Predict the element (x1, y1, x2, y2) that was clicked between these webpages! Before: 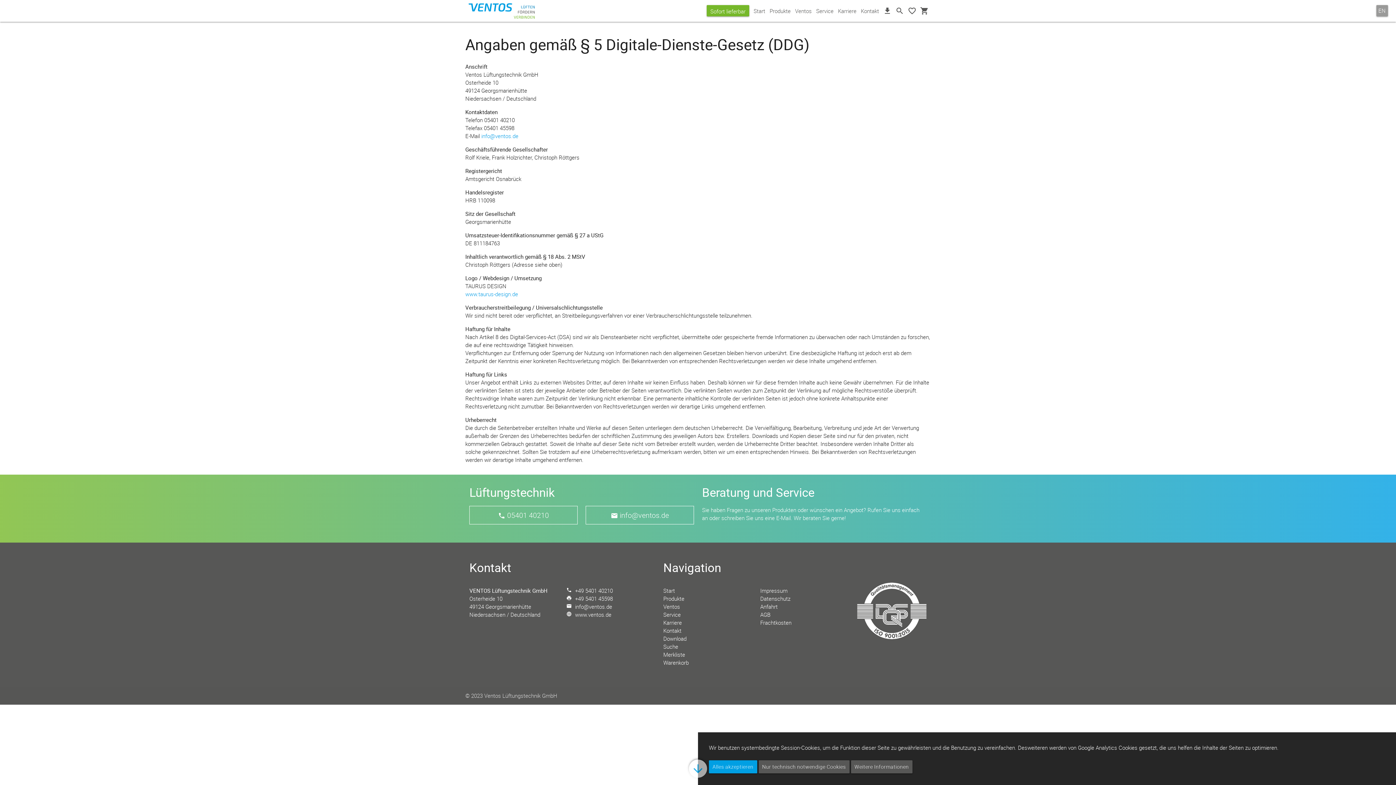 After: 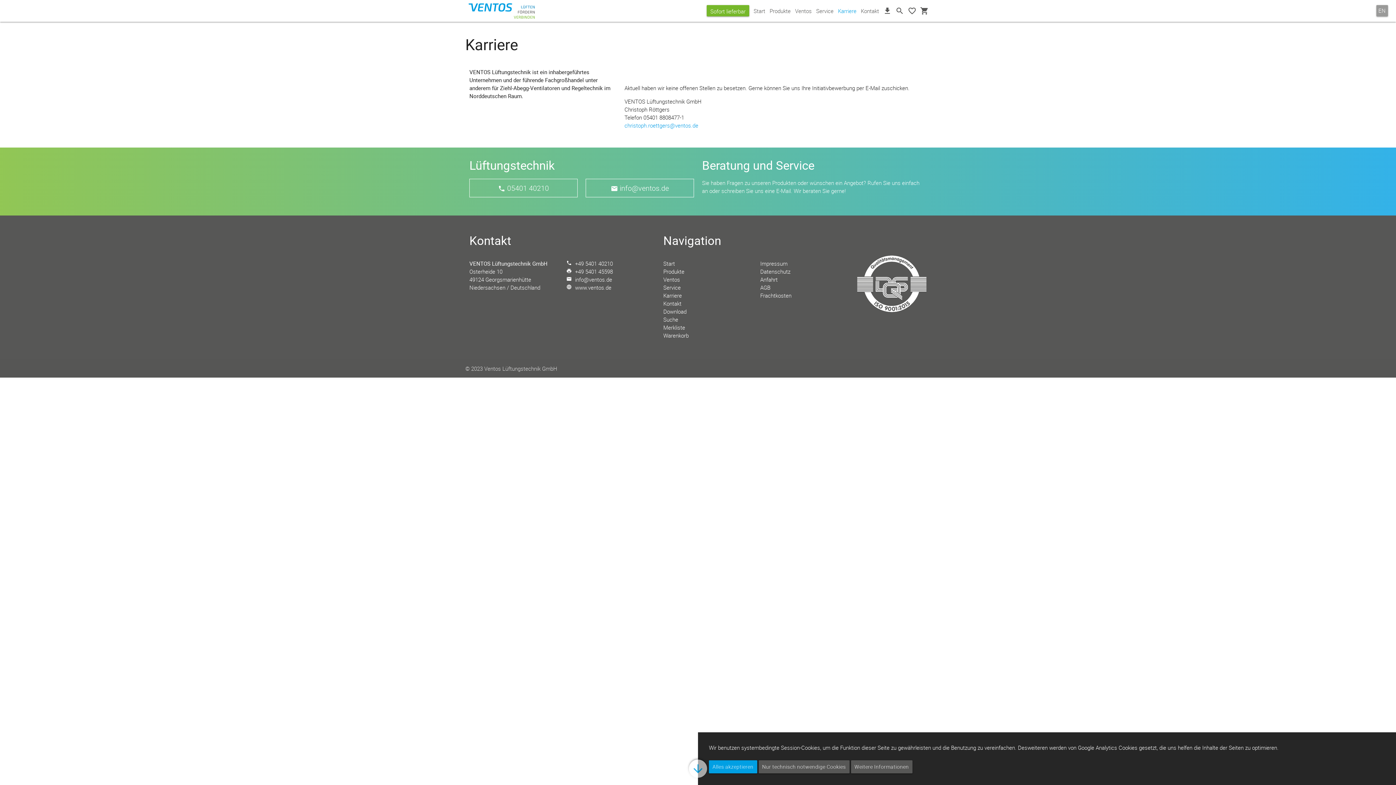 Action: bbox: (663, 619, 682, 626) label: Karriere